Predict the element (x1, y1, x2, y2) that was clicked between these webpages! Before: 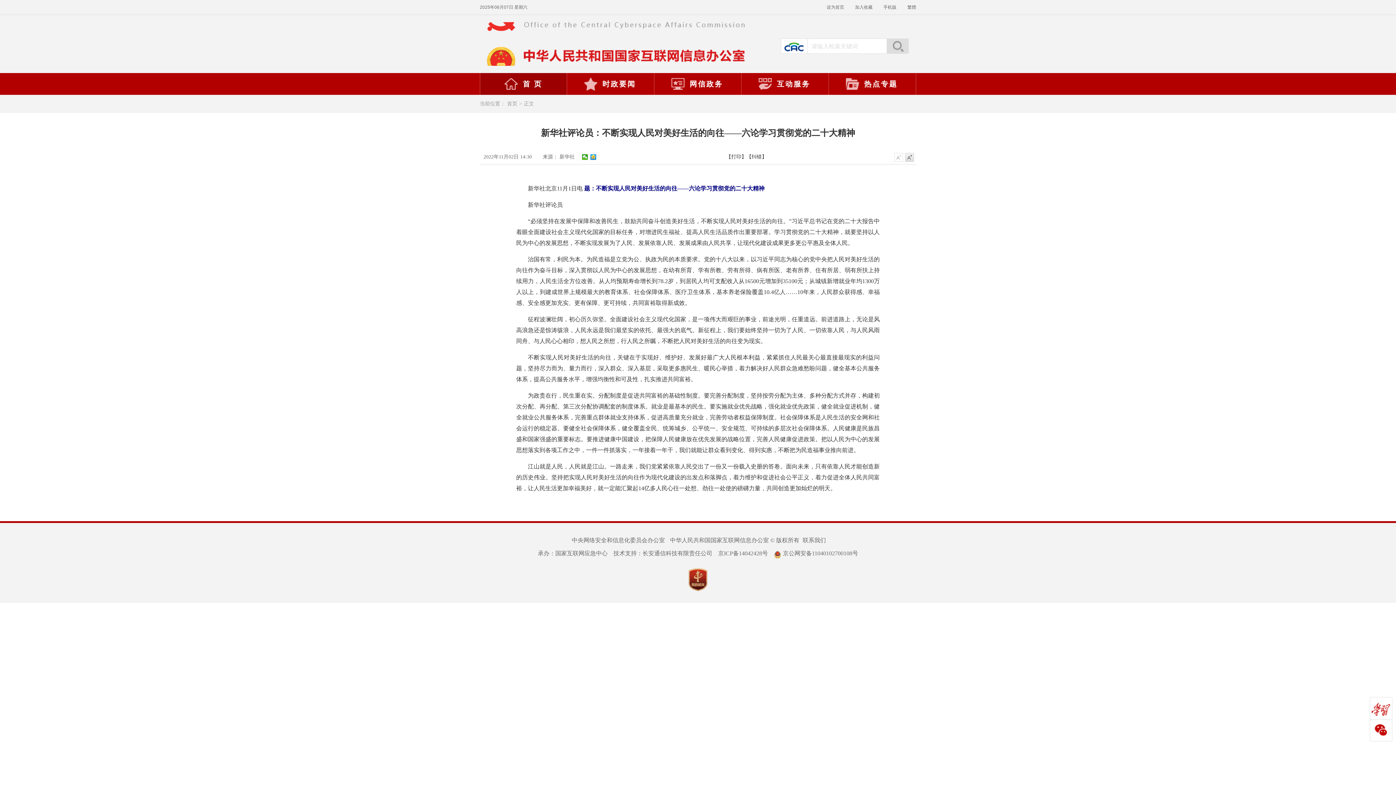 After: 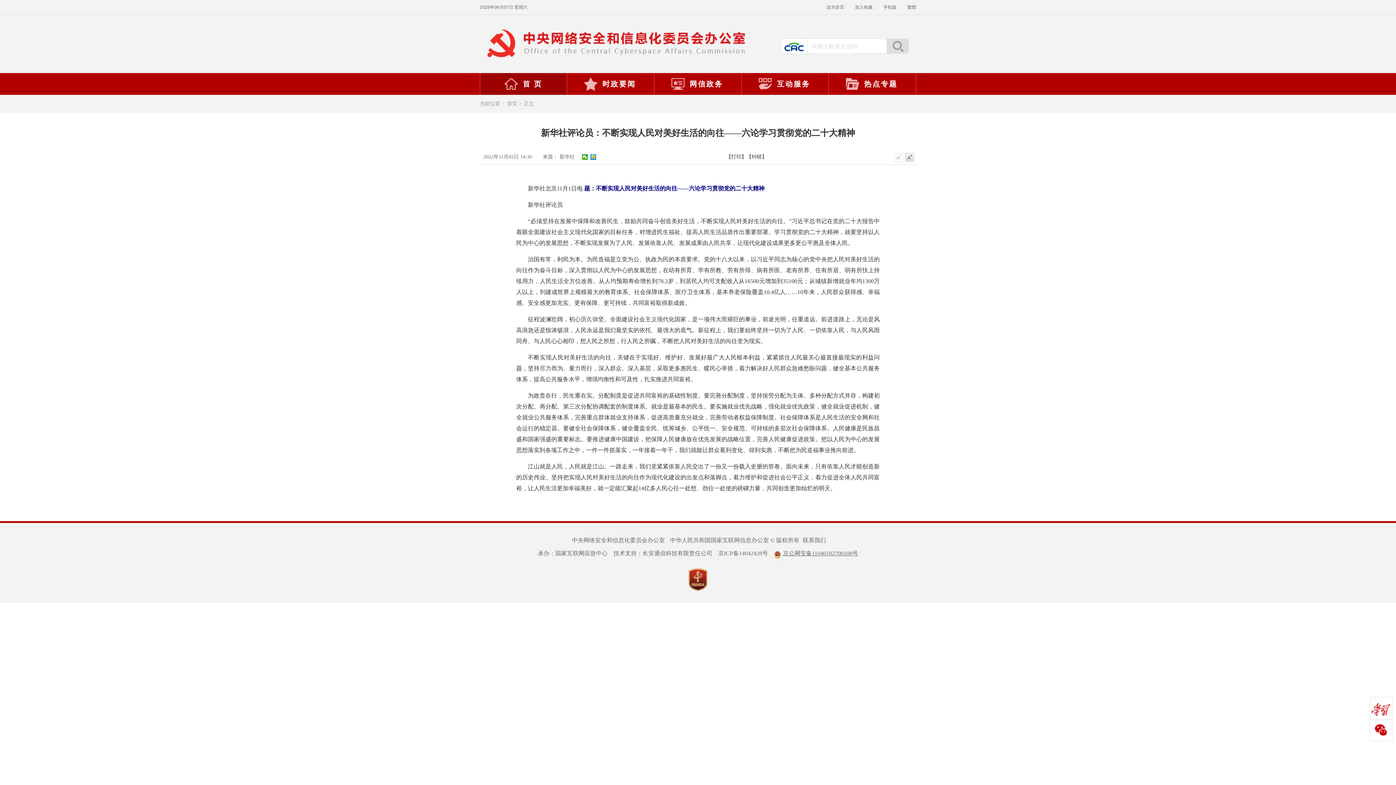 Action: bbox: (774, 550, 858, 556) label: 京公网安备11040102700108号